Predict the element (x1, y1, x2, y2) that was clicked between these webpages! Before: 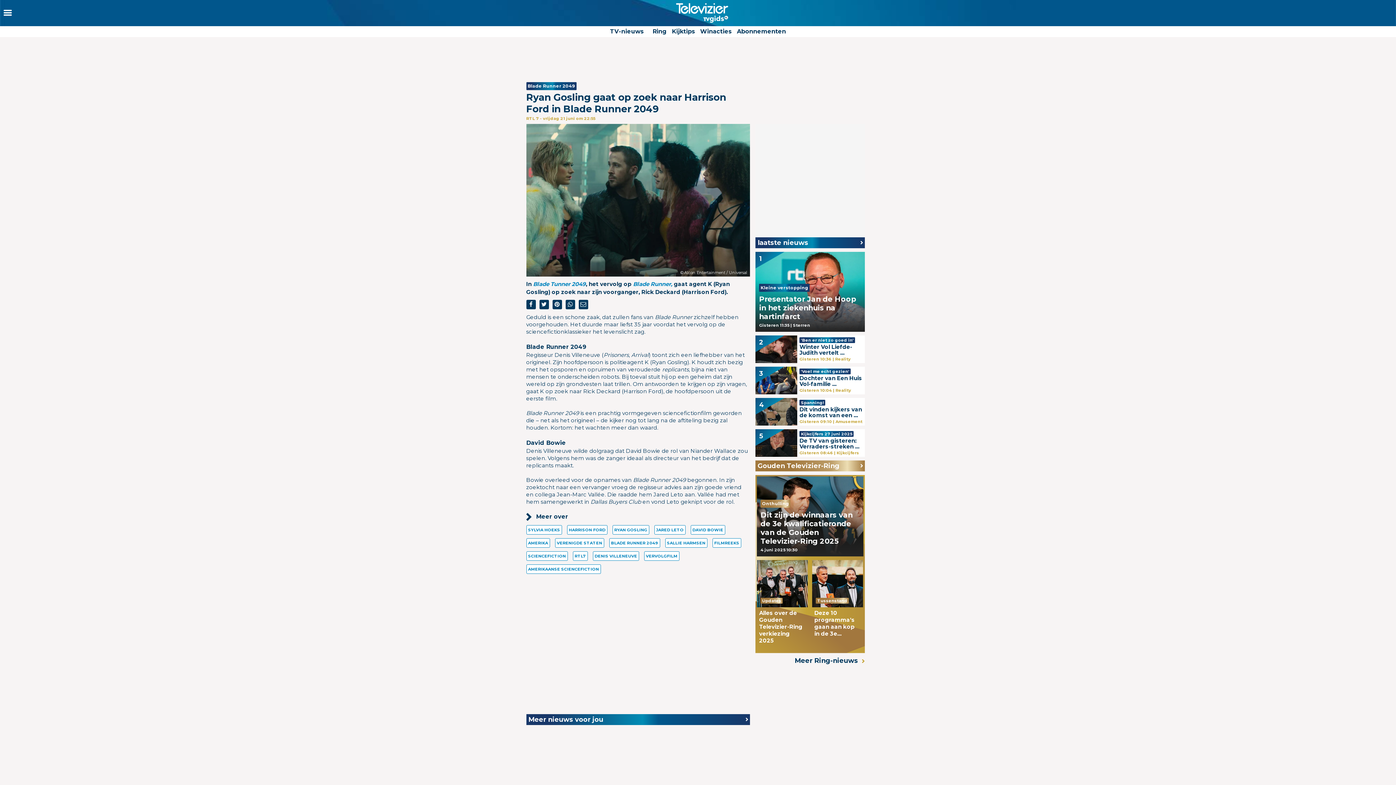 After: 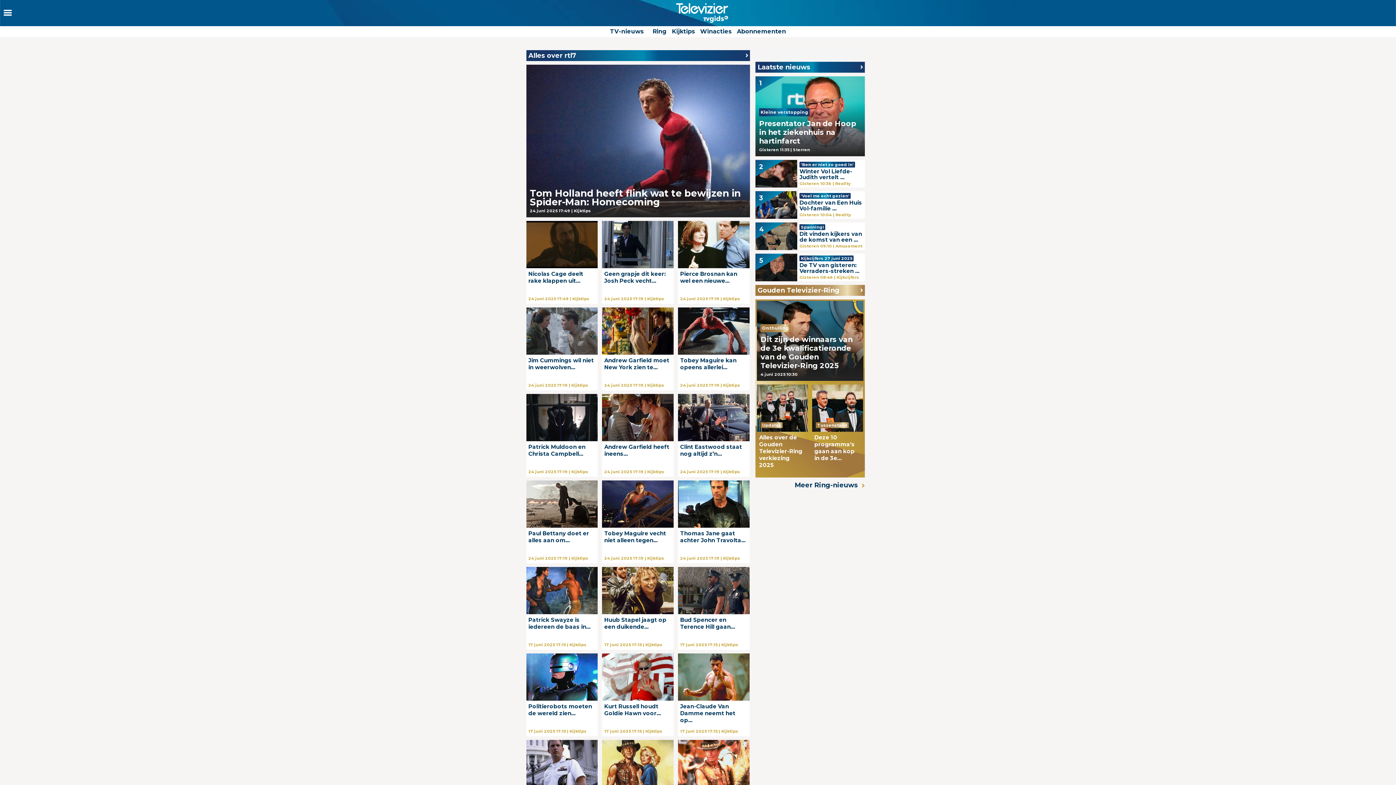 Action: label: RTL7 bbox: (572, 551, 587, 561)